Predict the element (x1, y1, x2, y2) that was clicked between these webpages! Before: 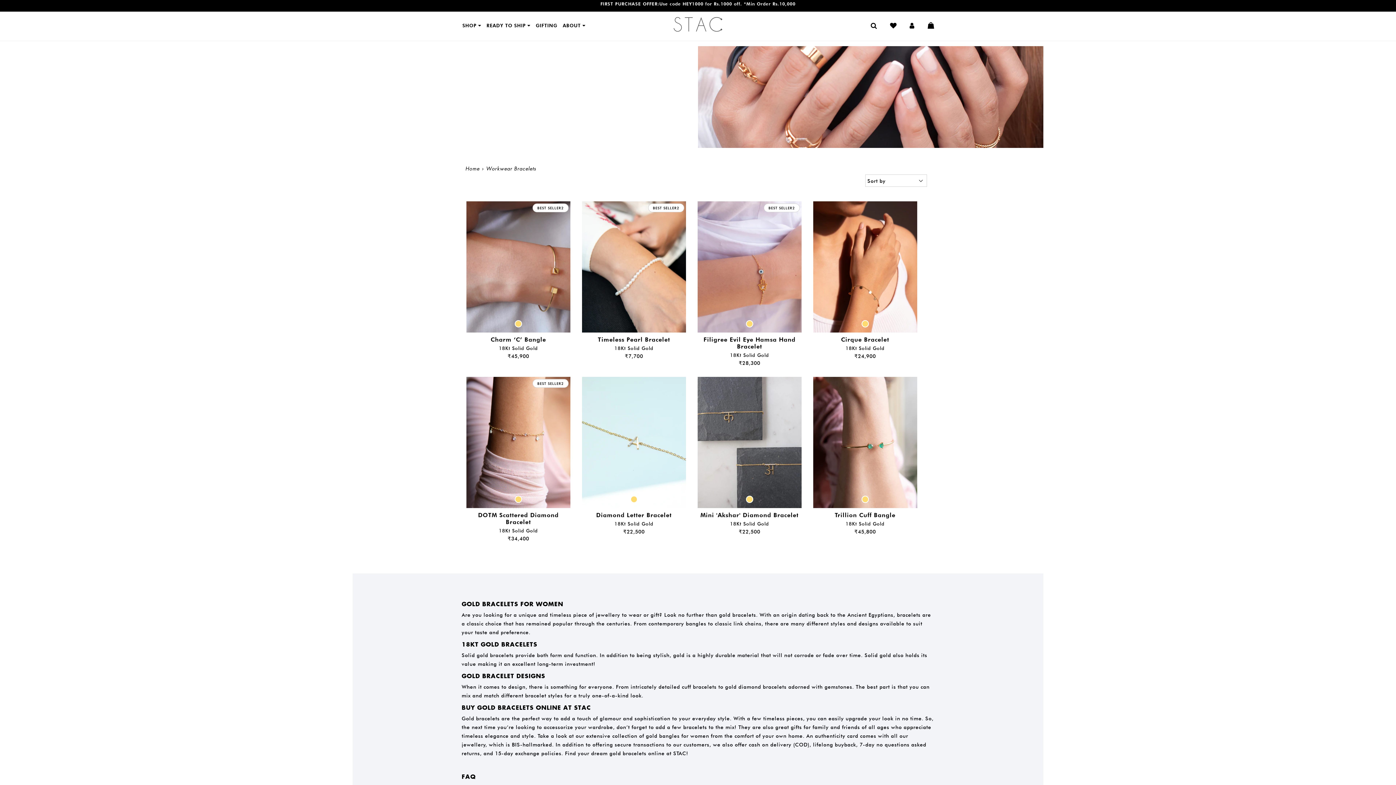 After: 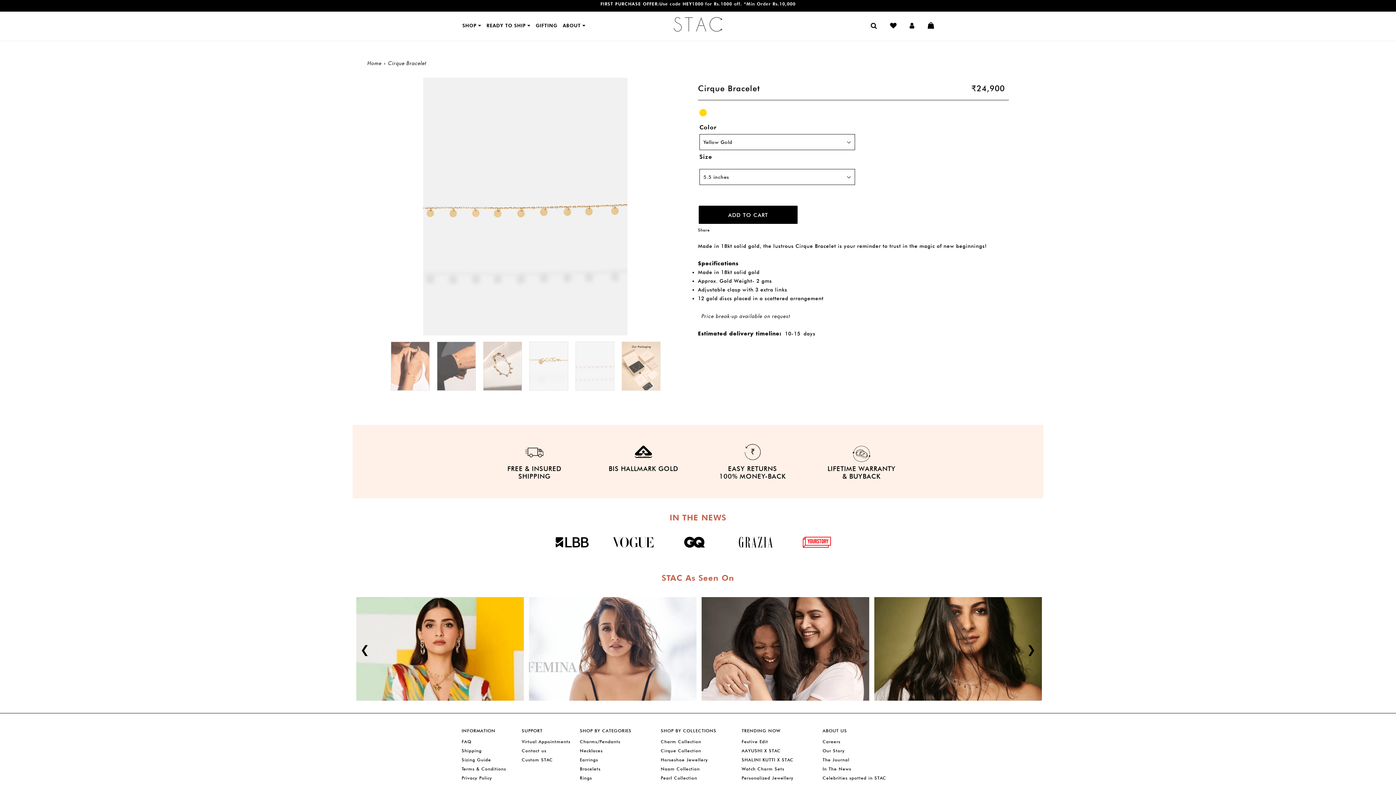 Action: bbox: (841, 336, 889, 343) label: Cirque Bracelet

18Kt Solid Gold

₹24,900